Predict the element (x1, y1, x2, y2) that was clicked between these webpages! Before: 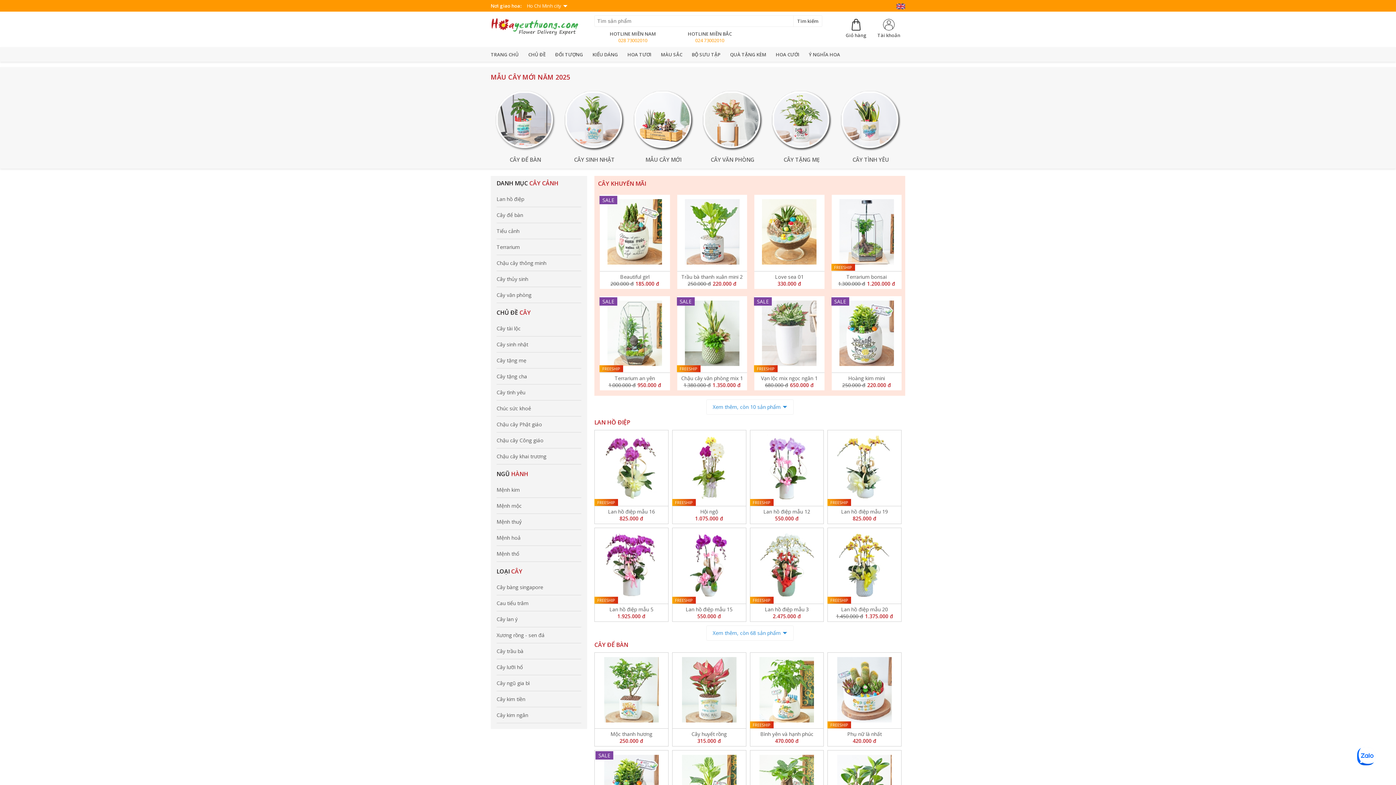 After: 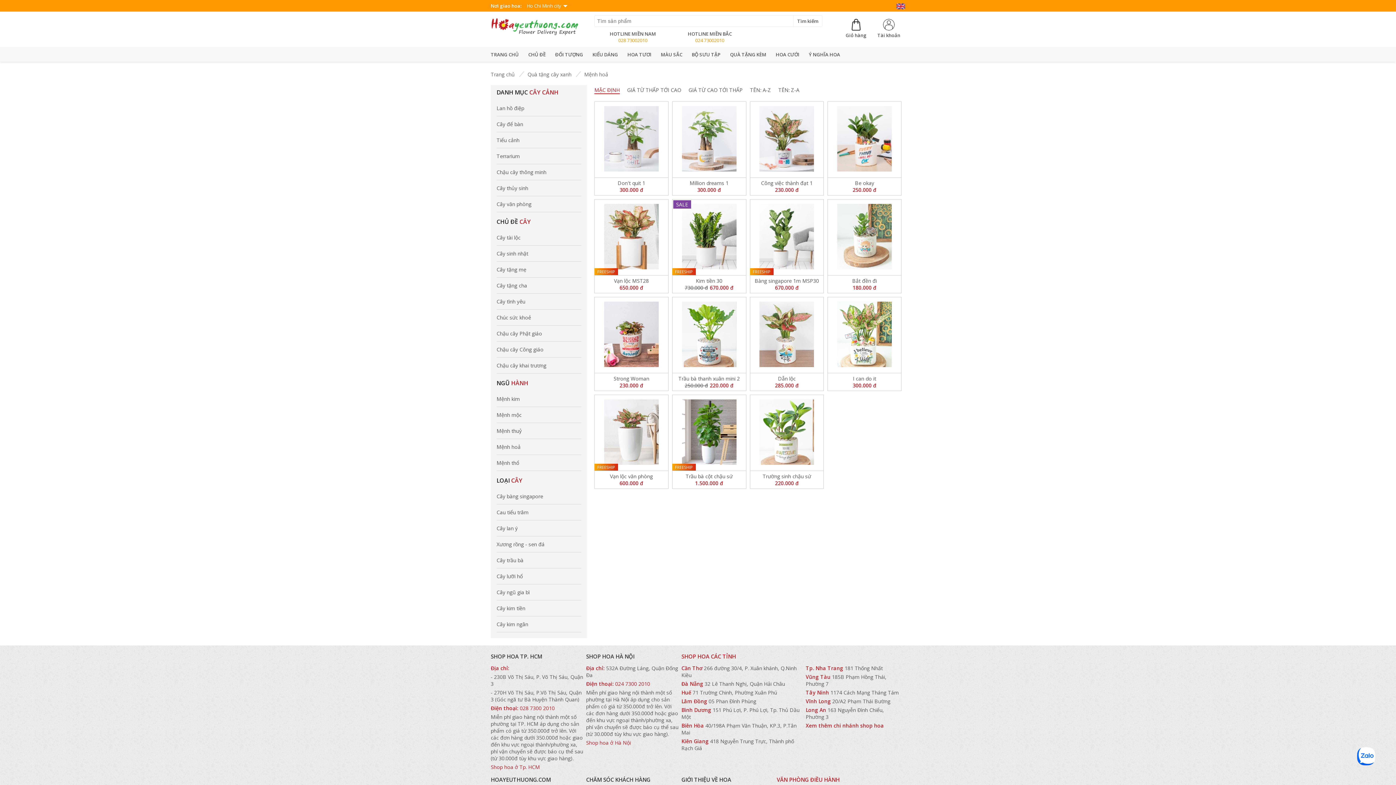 Action: label: Mệnh hoả bbox: (496, 530, 581, 546)